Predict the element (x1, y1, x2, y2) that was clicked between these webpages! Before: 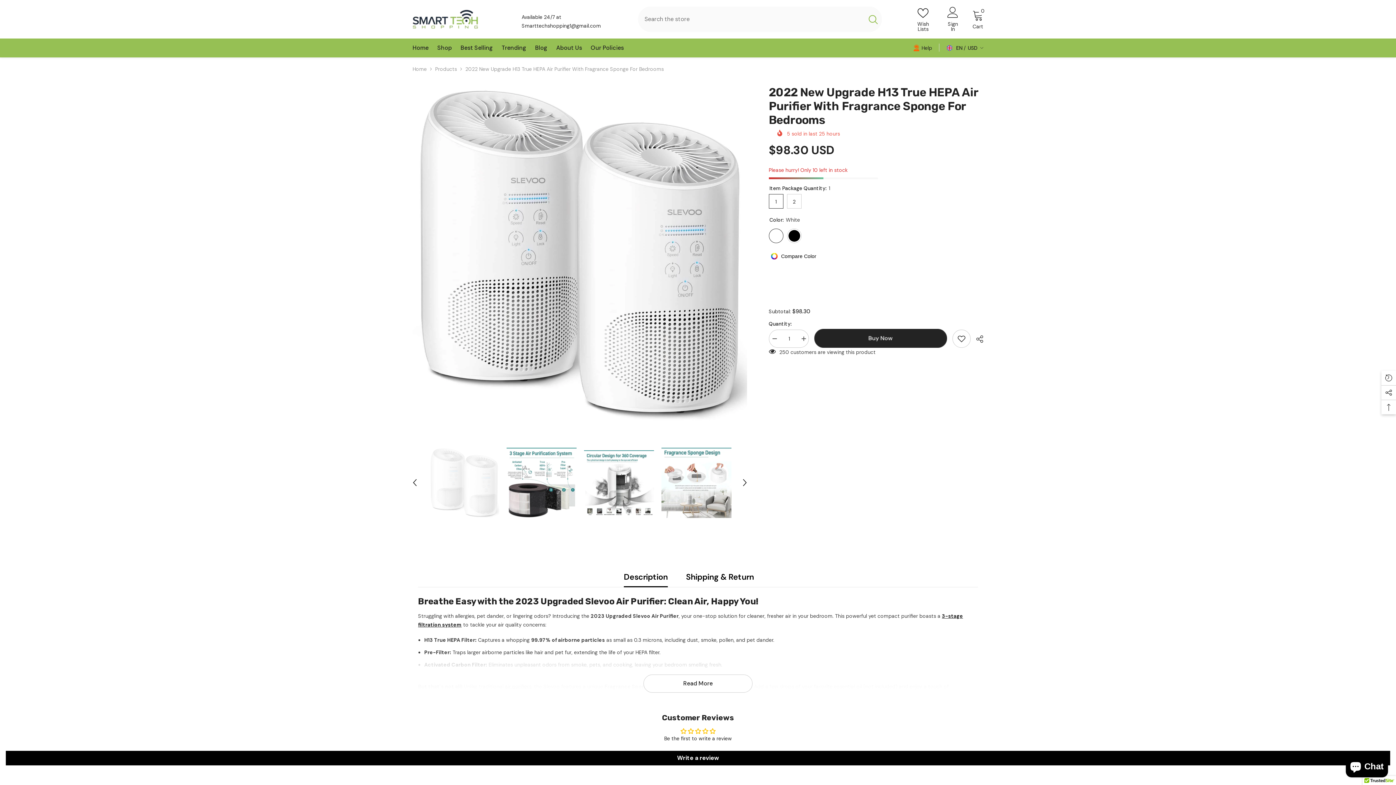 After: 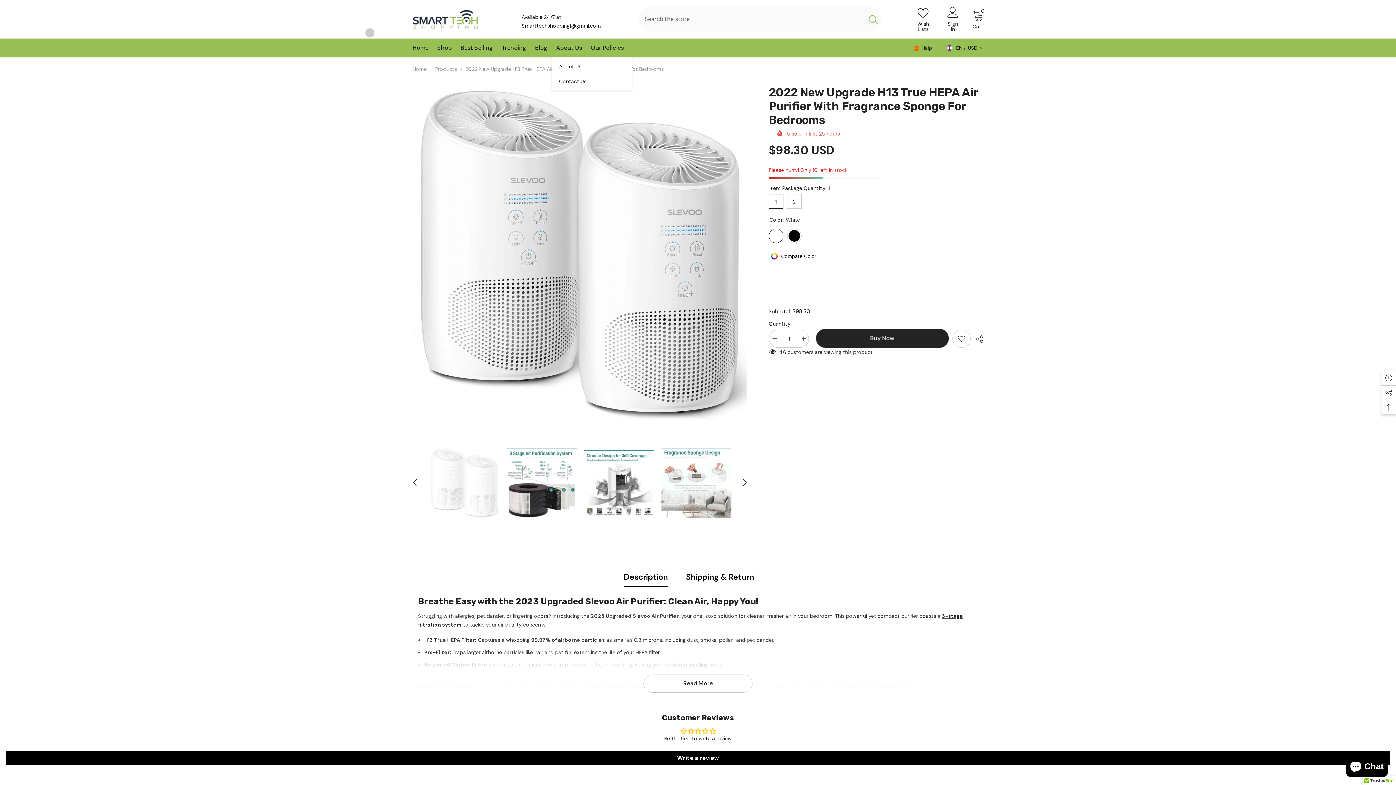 Action: bbox: (552, 43, 586, 57) label: About Us